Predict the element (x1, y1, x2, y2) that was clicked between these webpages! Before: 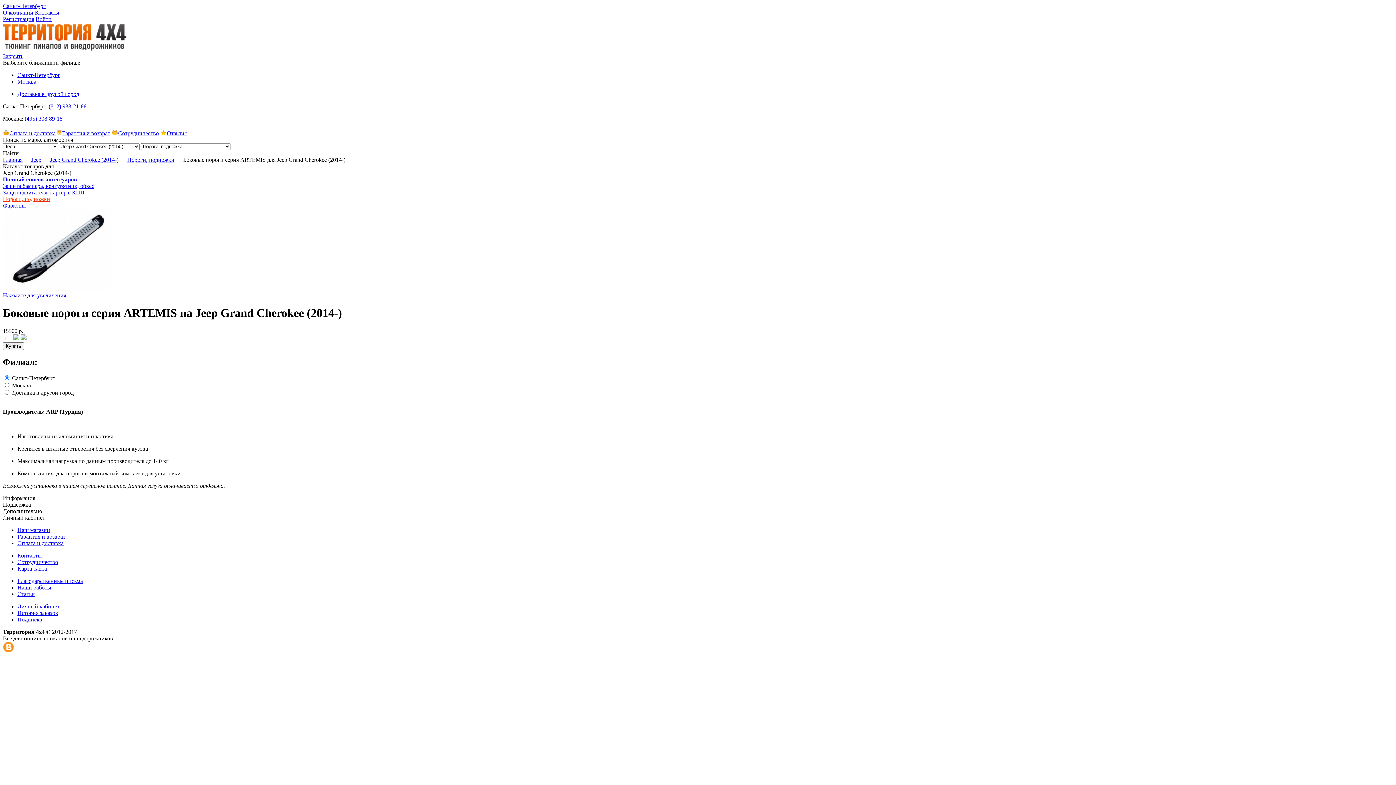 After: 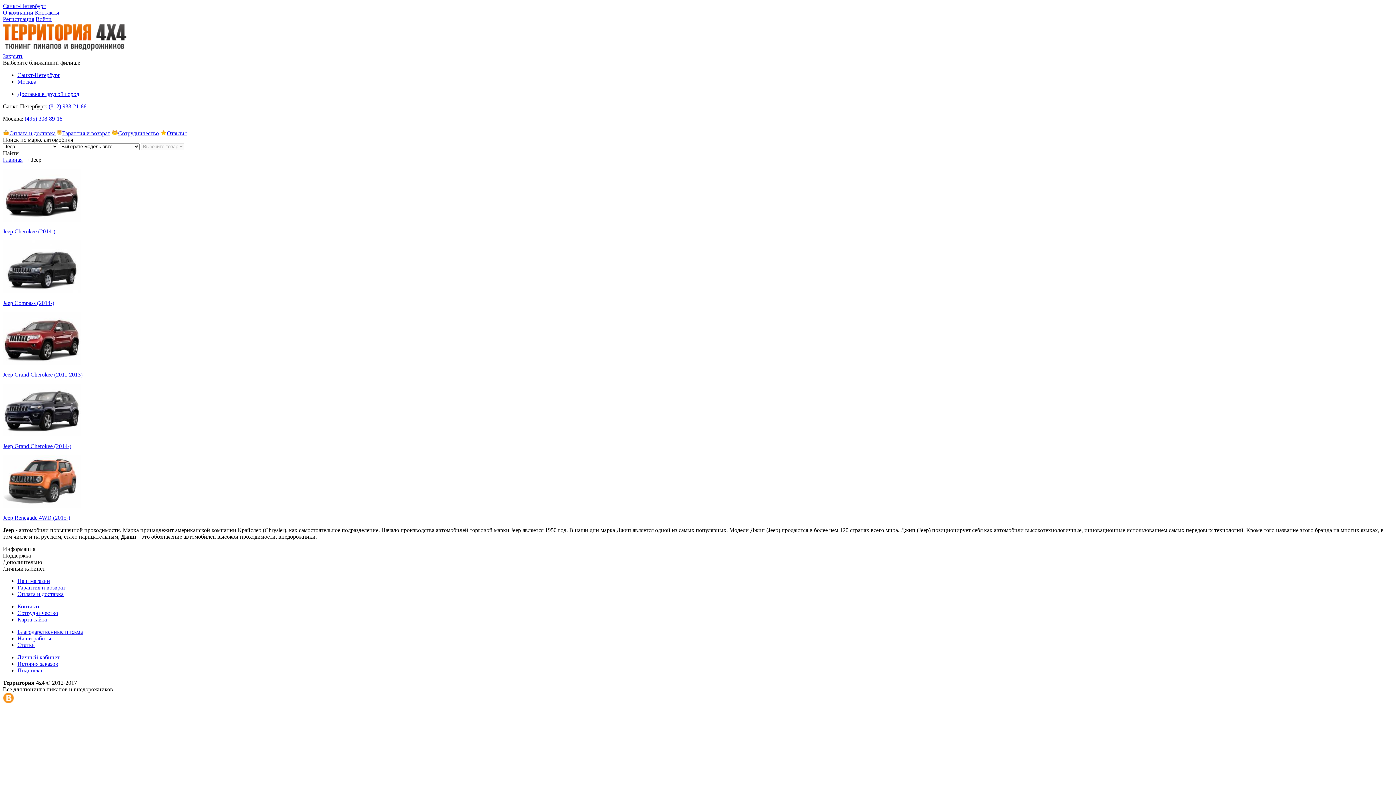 Action: bbox: (31, 156, 41, 162) label: Jeep